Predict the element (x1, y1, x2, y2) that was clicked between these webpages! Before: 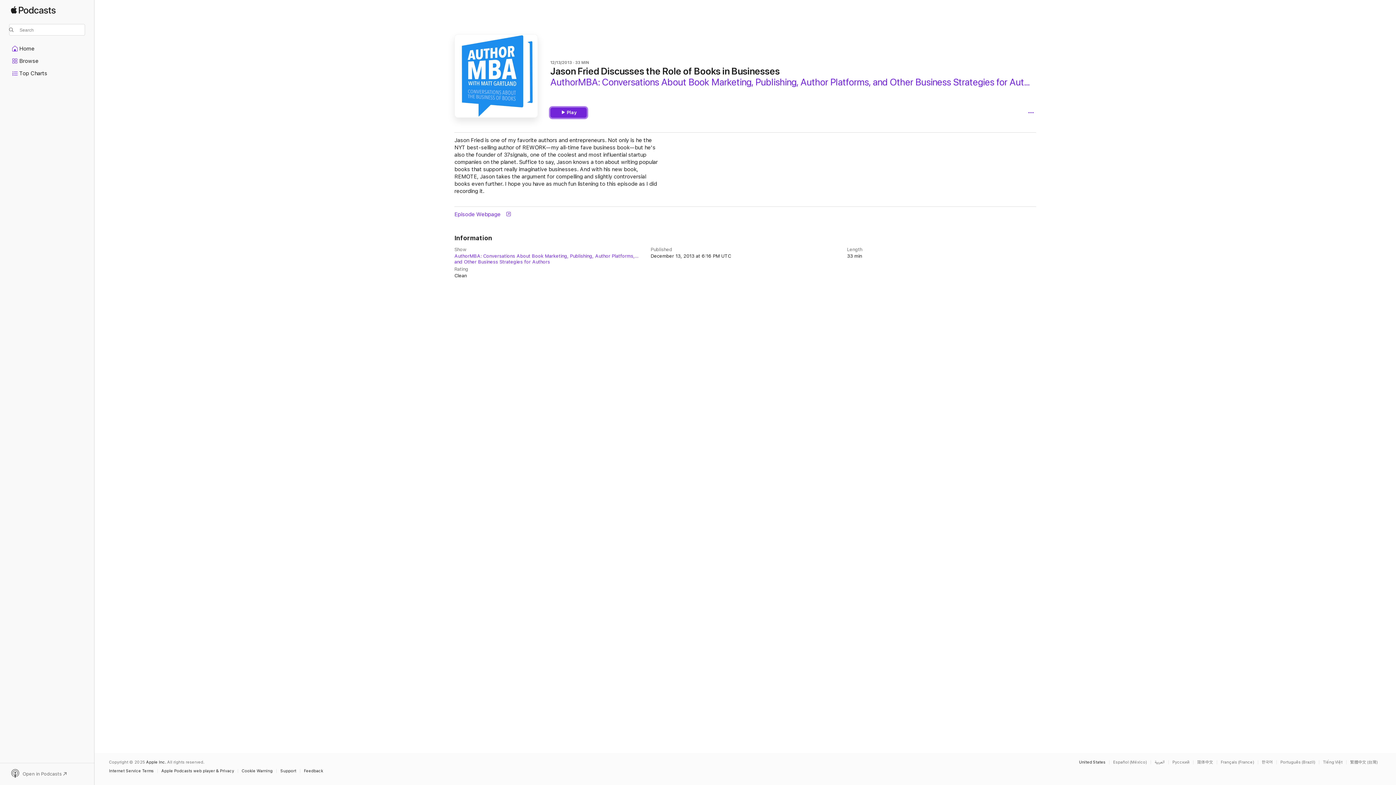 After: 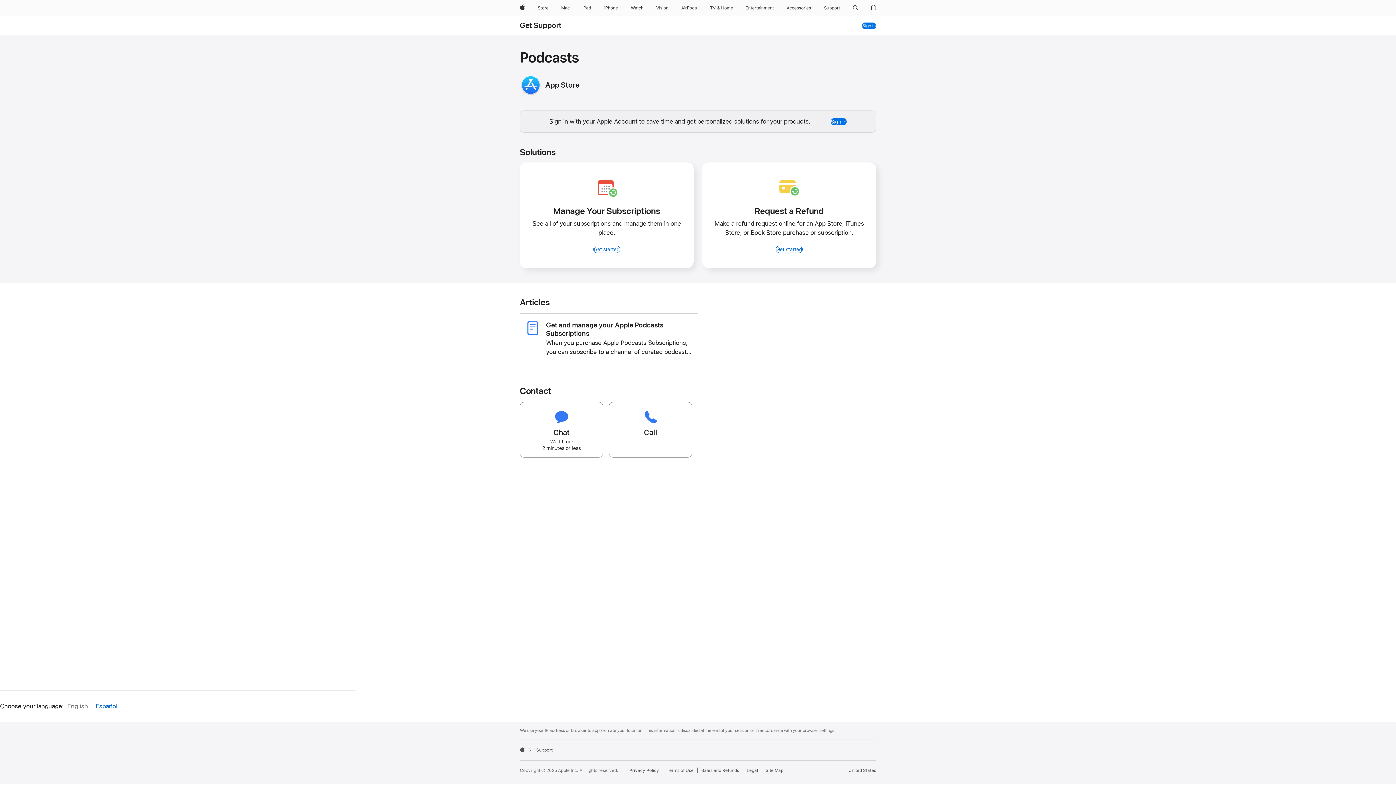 Action: label: Support bbox: (280, 769, 300, 773)